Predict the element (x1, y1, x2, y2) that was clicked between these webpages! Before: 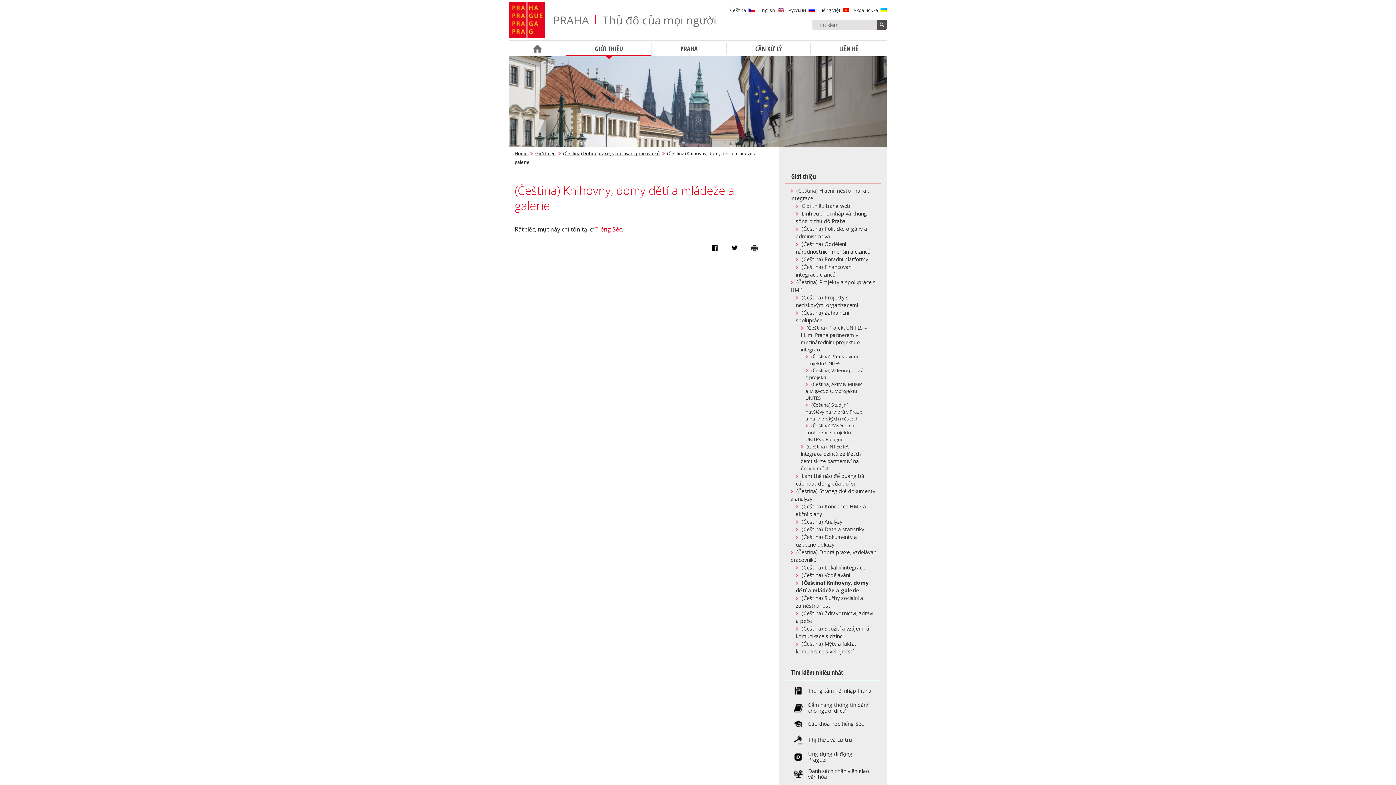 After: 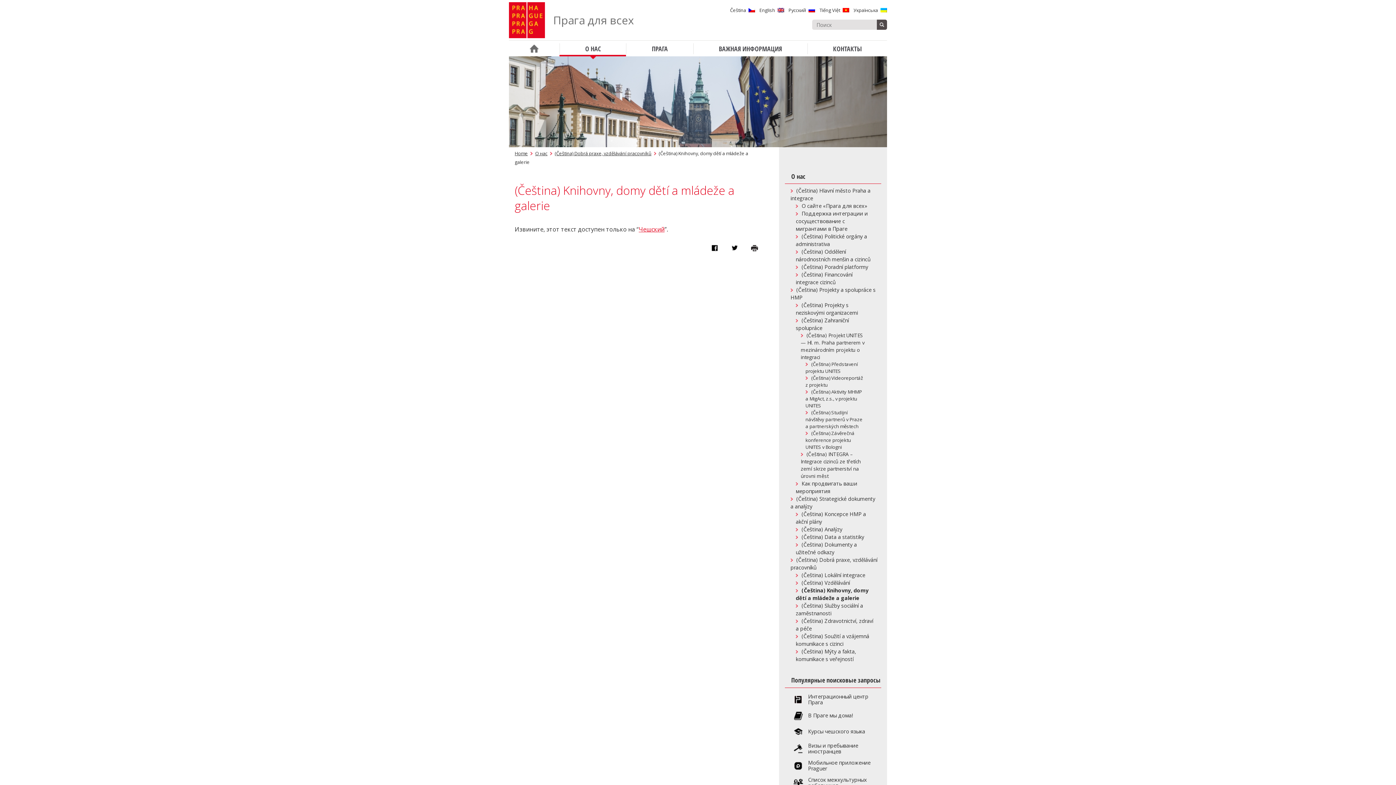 Action: bbox: (788, 6, 815, 13) label: Русский